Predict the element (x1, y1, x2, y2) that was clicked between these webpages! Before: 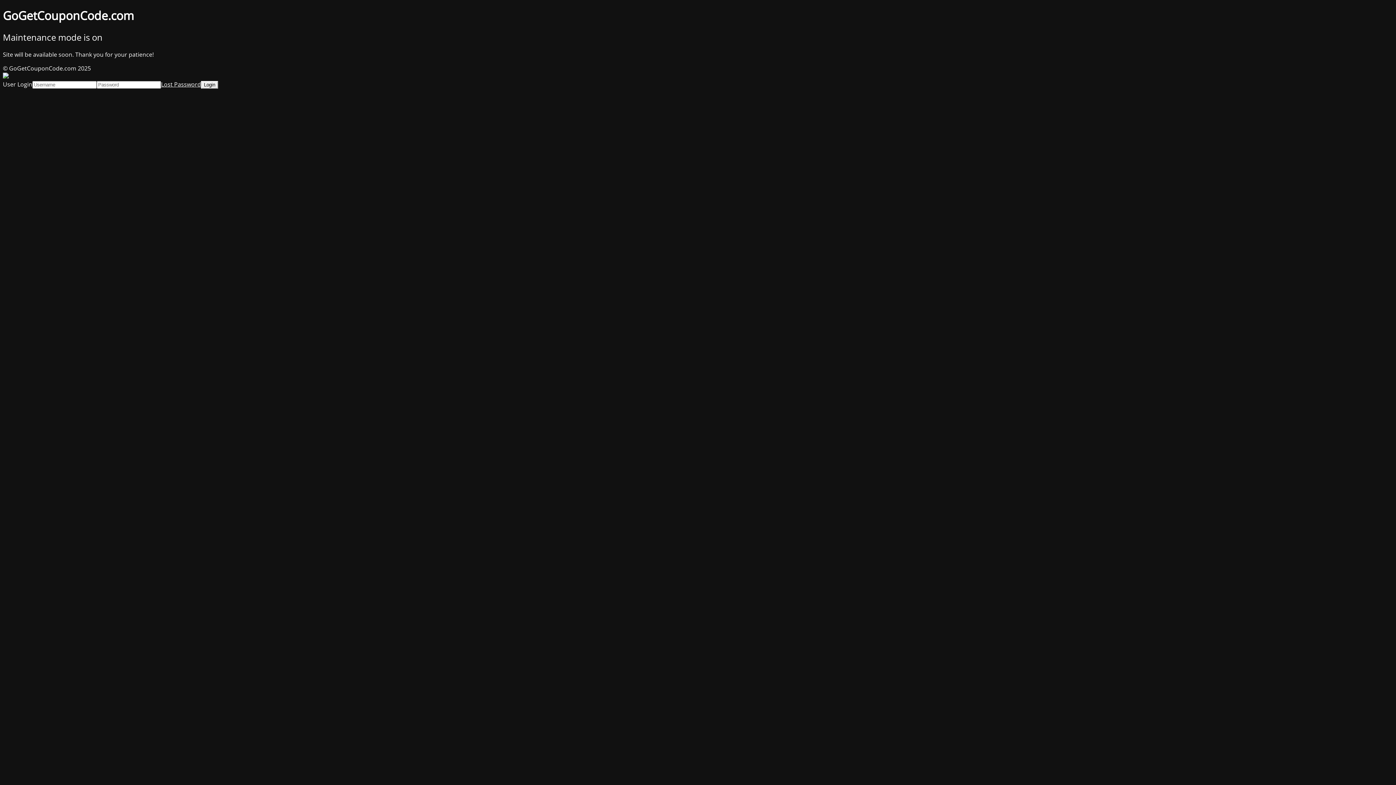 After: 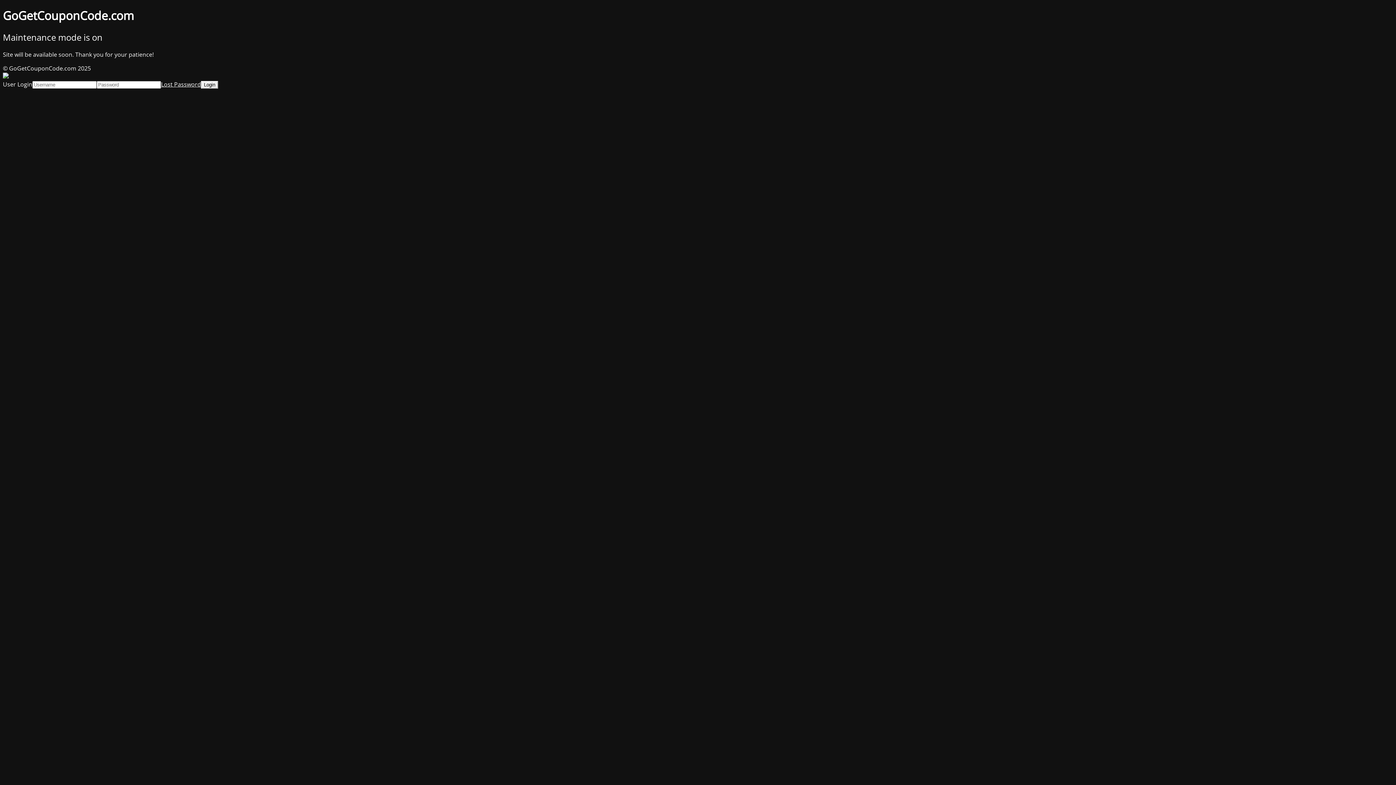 Action: bbox: (161, 80, 201, 88) label: Lost Password